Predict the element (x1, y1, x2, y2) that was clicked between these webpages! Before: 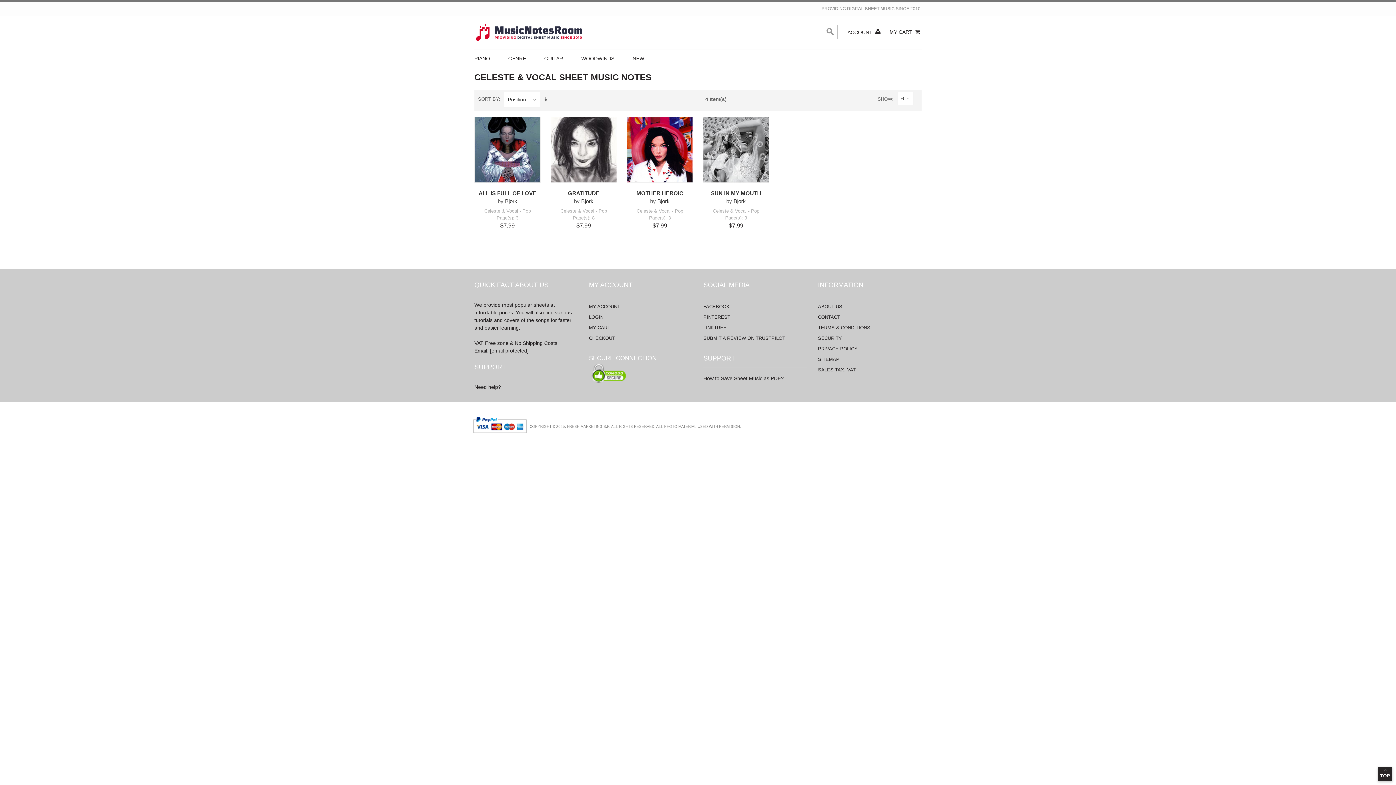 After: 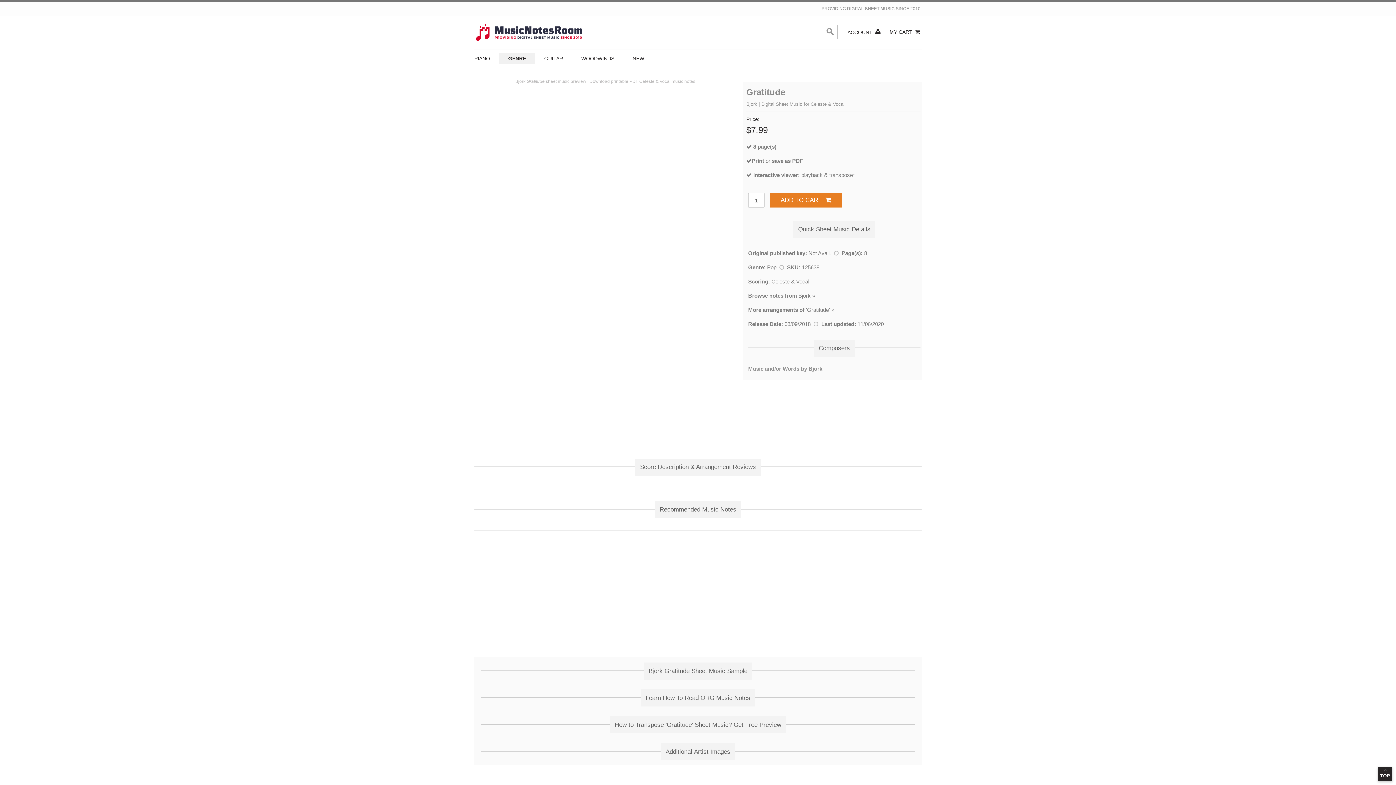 Action: label: Pop bbox: (598, 208, 607, 213)